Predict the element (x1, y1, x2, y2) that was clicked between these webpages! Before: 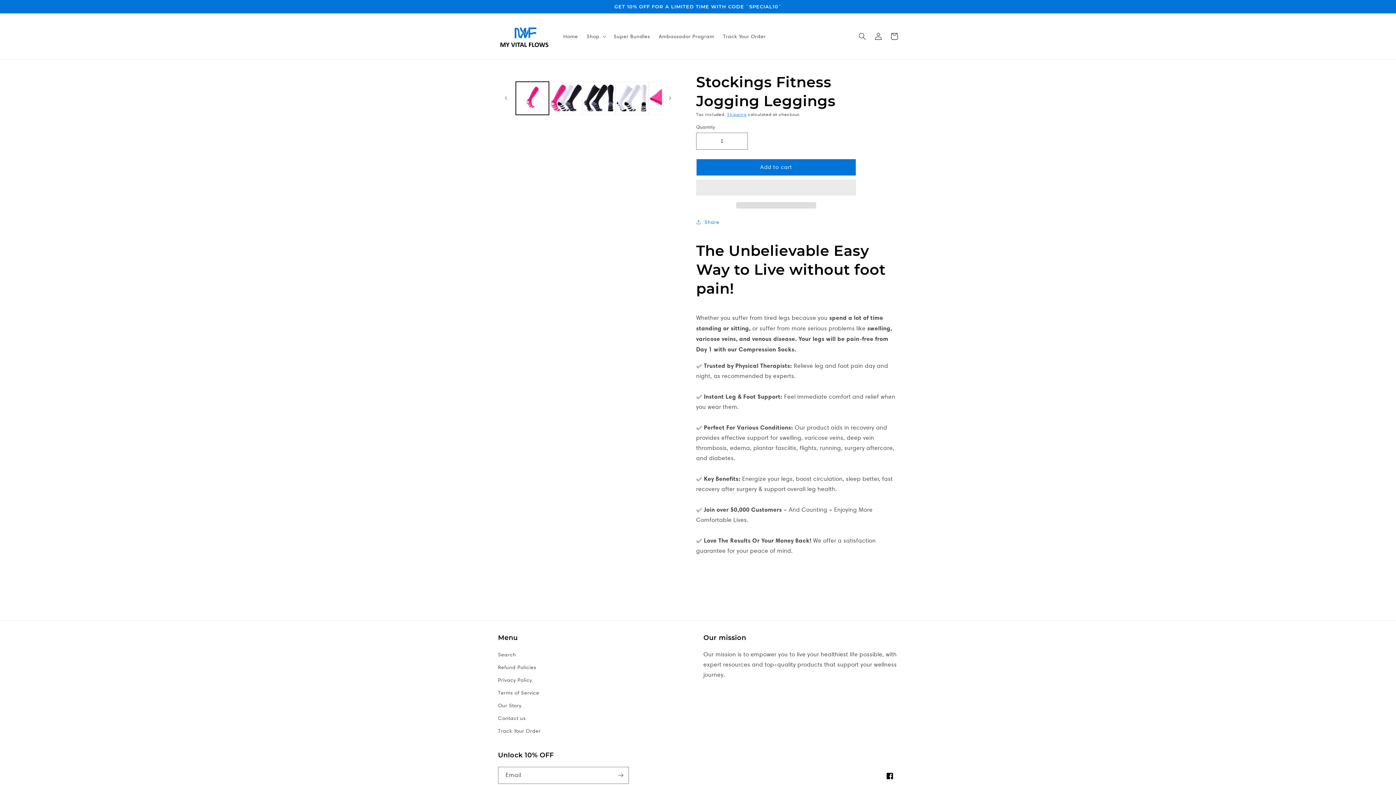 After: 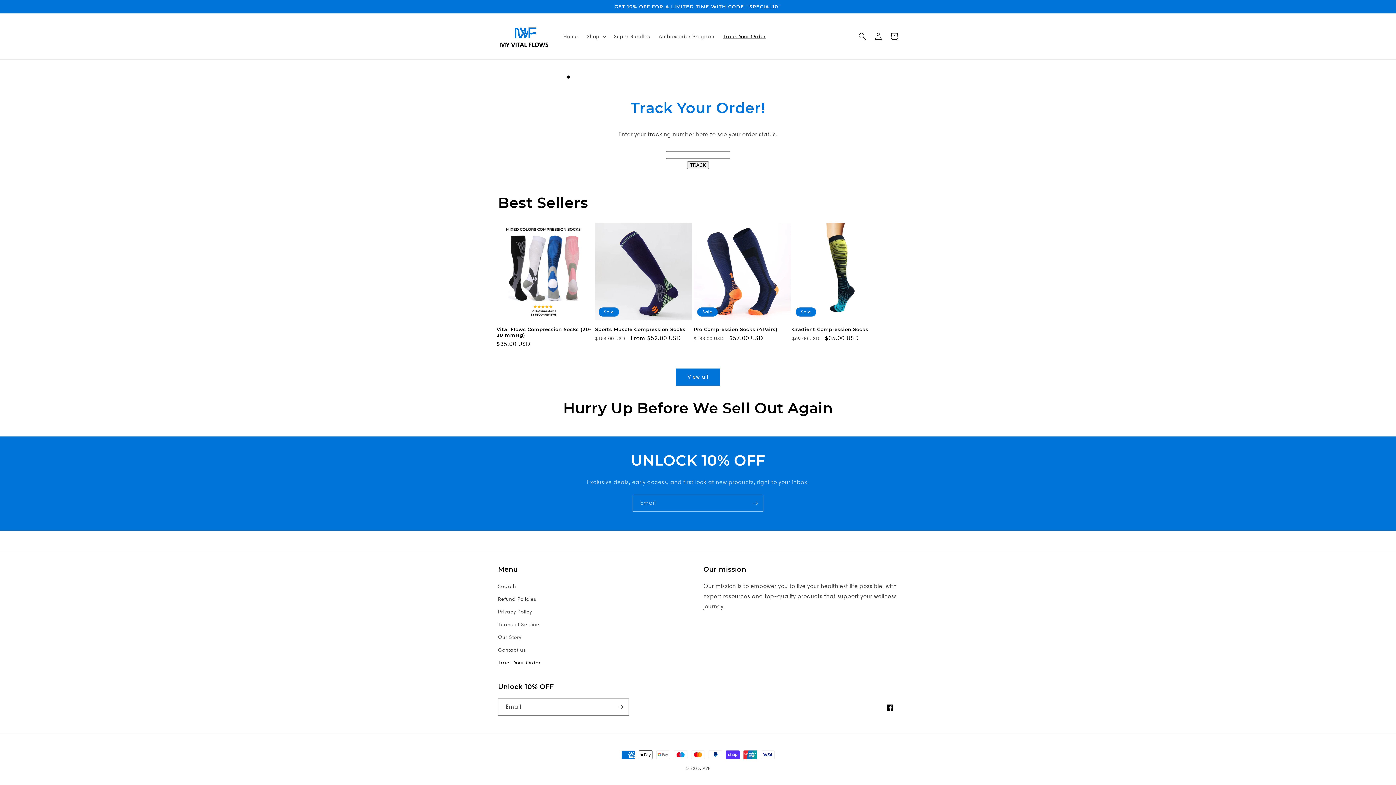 Action: bbox: (718, 28, 770, 43) label: Track Your Order